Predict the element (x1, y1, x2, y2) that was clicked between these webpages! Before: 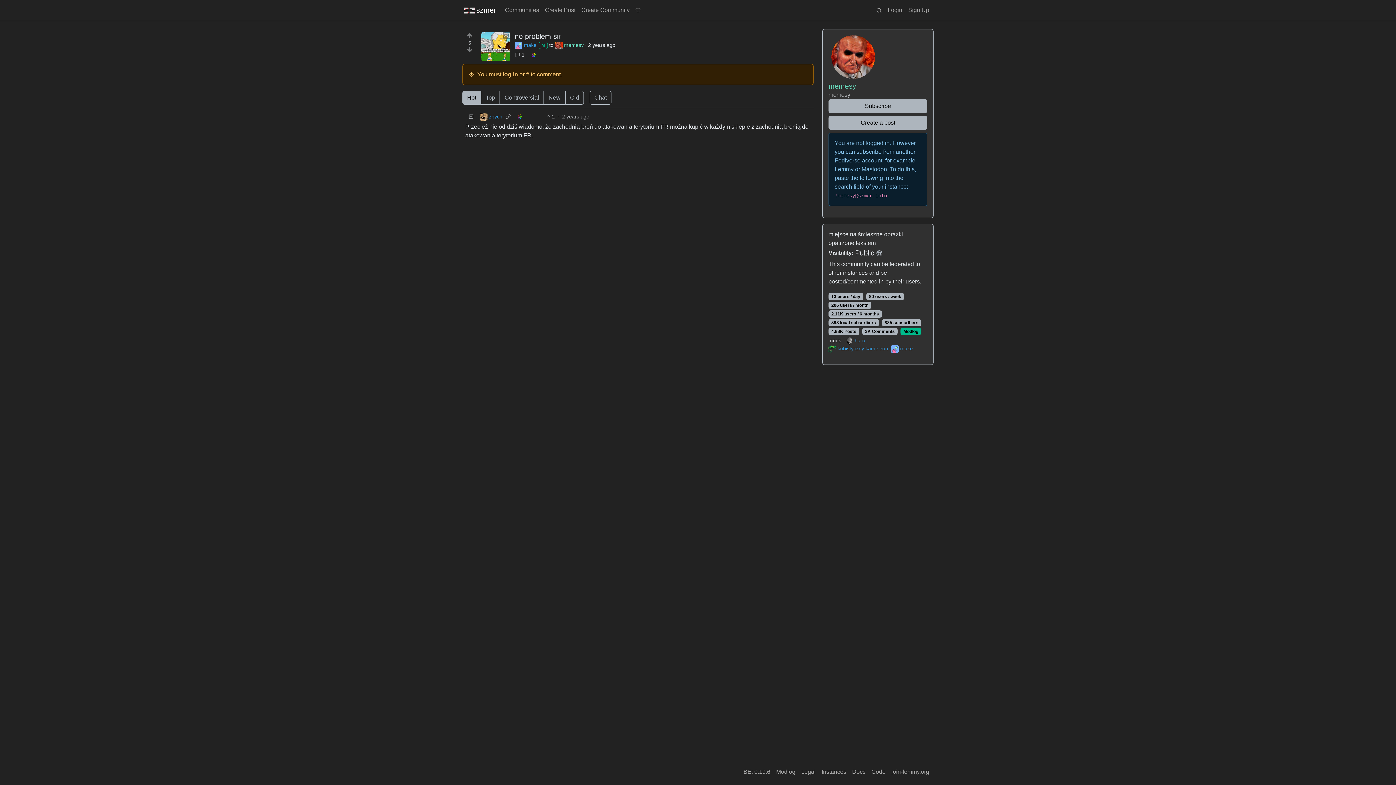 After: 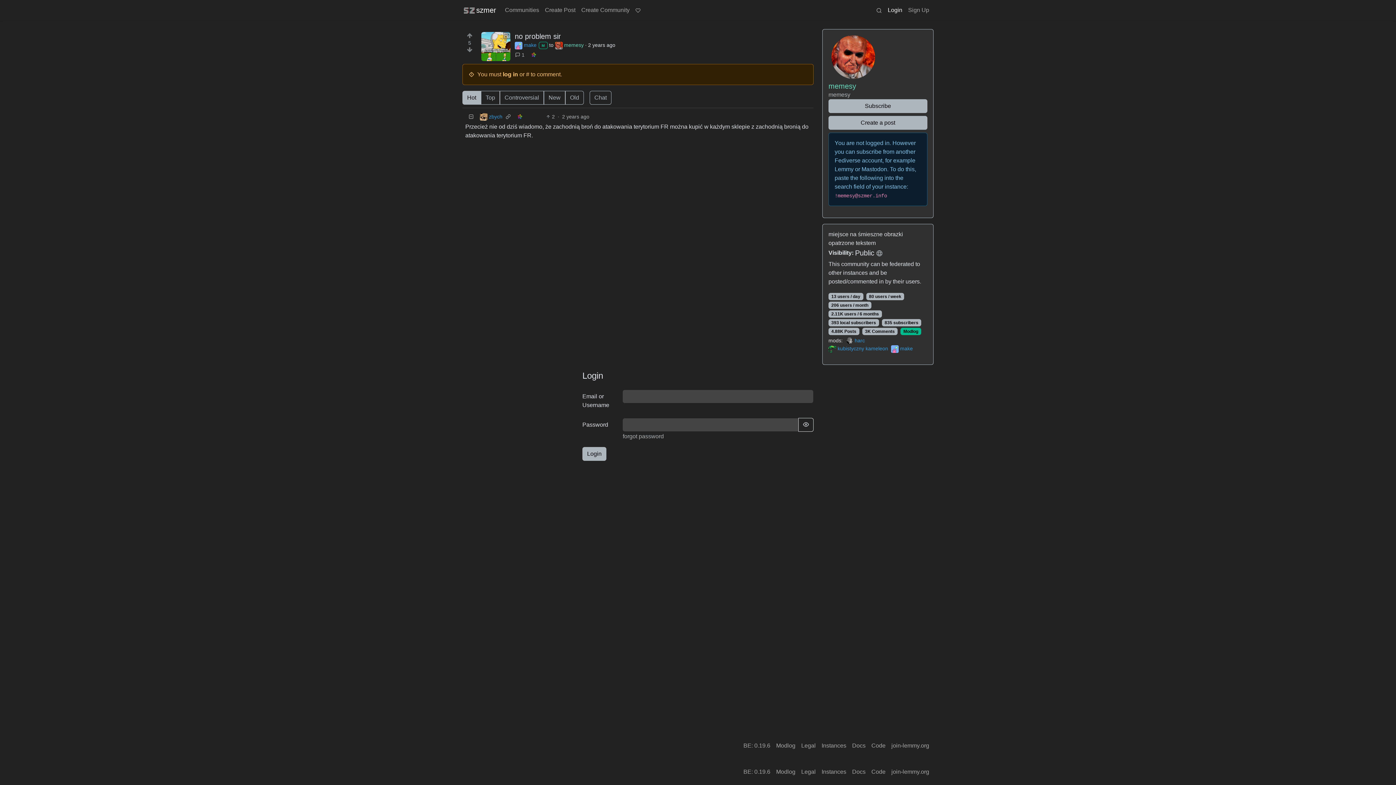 Action: label: Login bbox: (885, 2, 905, 17)